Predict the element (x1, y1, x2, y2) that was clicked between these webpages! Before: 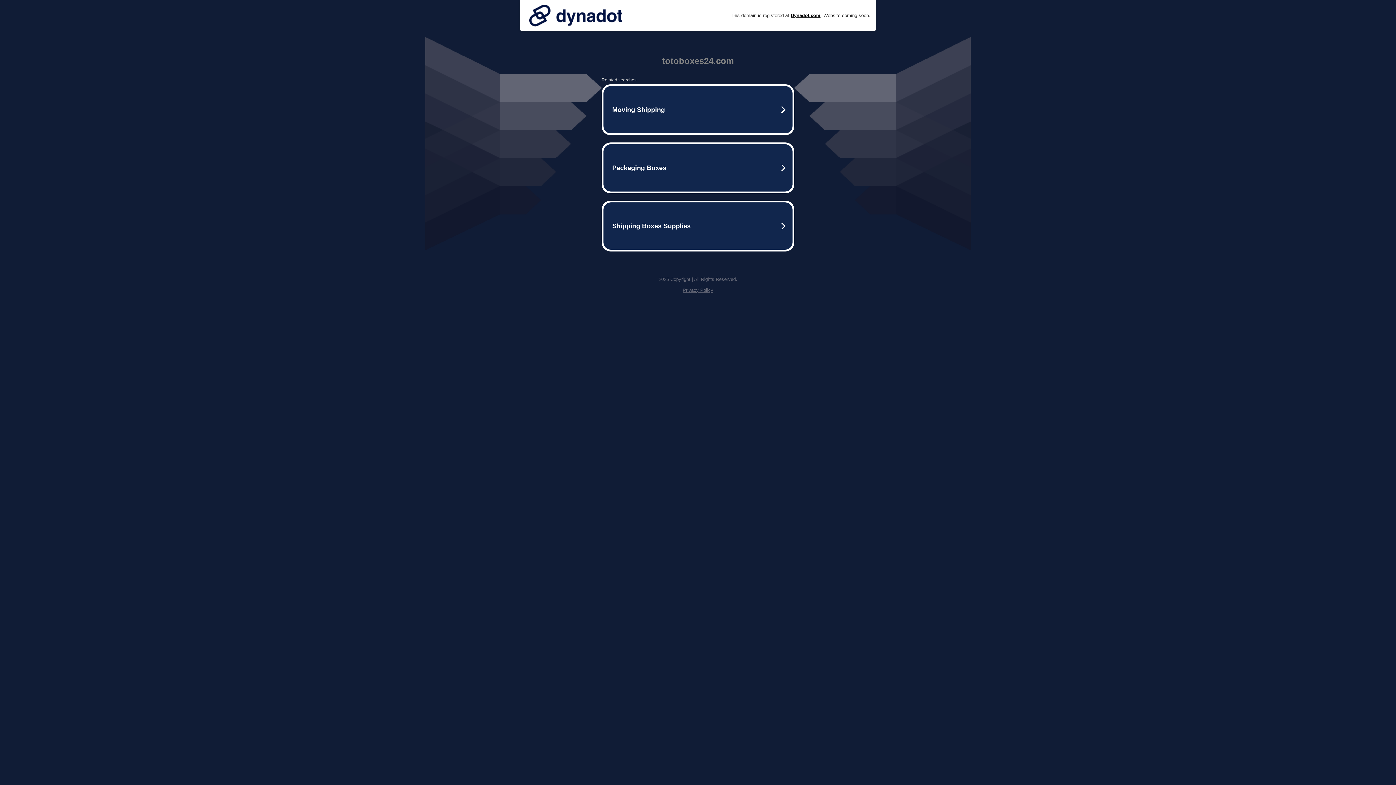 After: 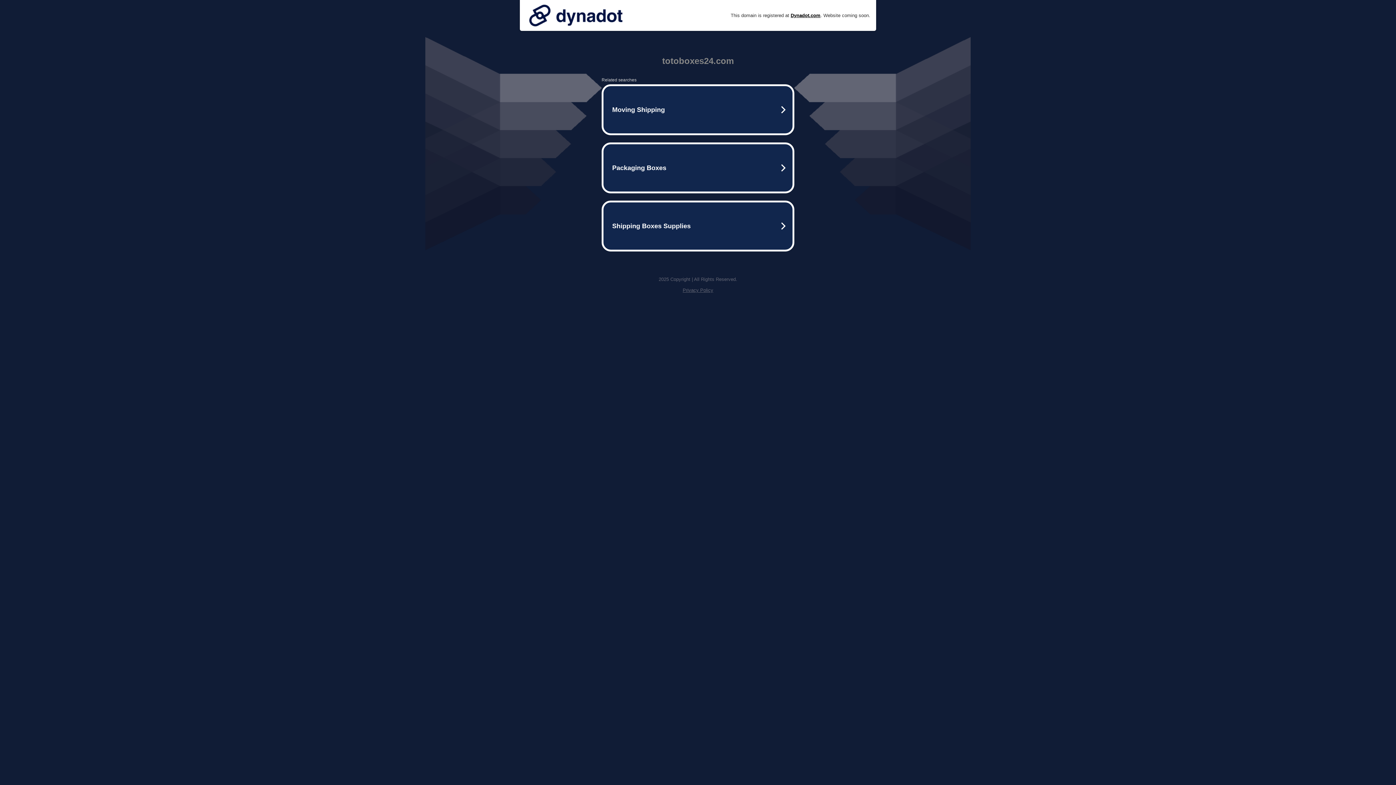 Action: label: Privacy Policy bbox: (682, 287, 713, 293)